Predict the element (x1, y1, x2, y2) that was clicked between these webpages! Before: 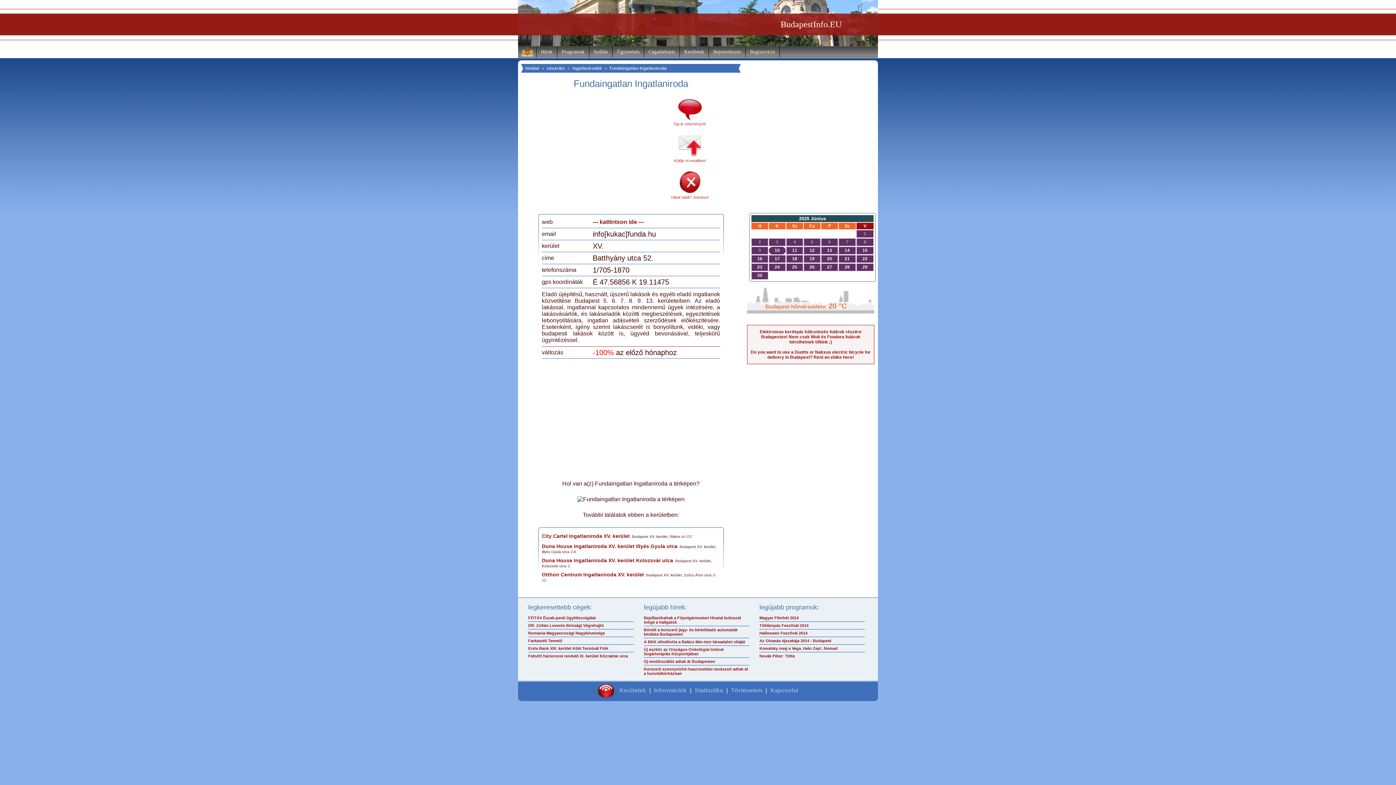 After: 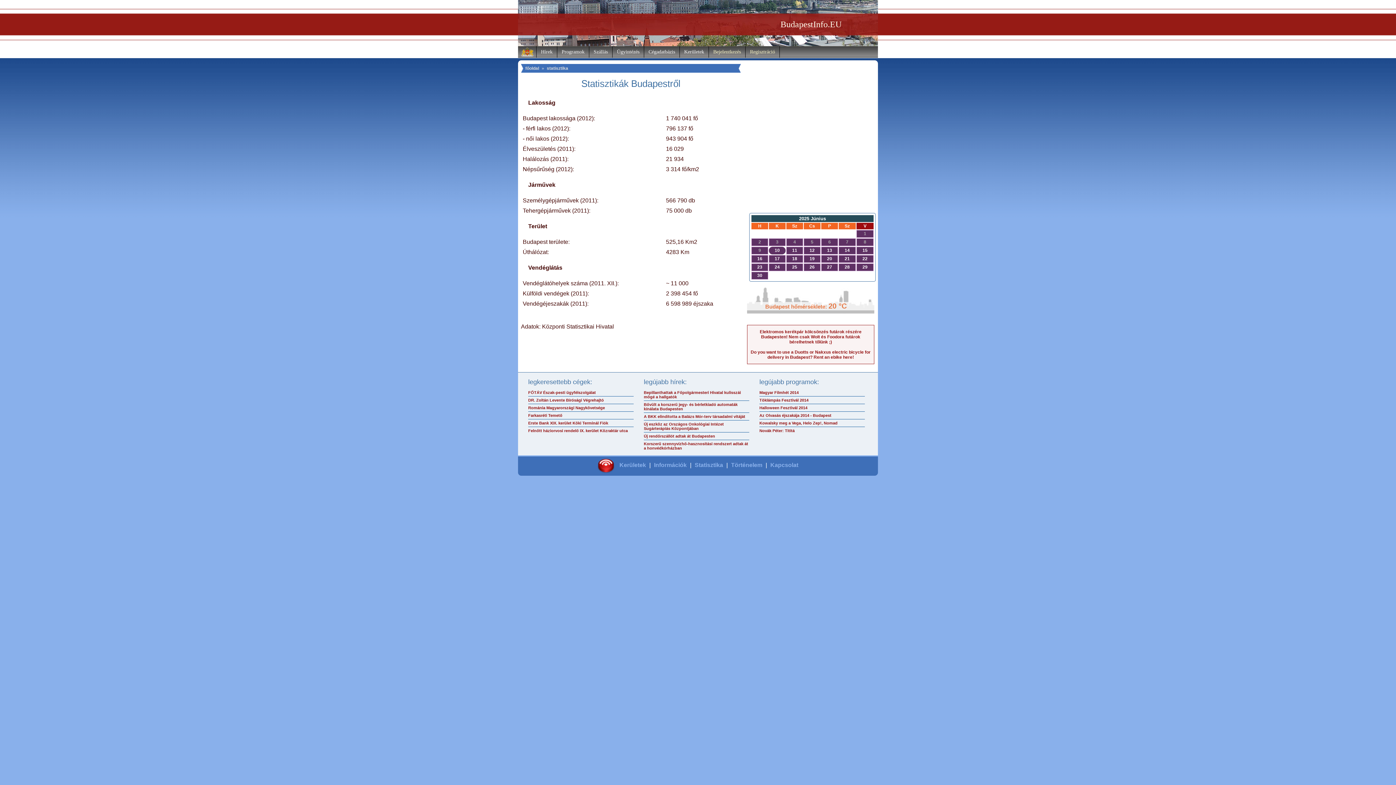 Action: bbox: (694, 687, 723, 693) label: Statisztika